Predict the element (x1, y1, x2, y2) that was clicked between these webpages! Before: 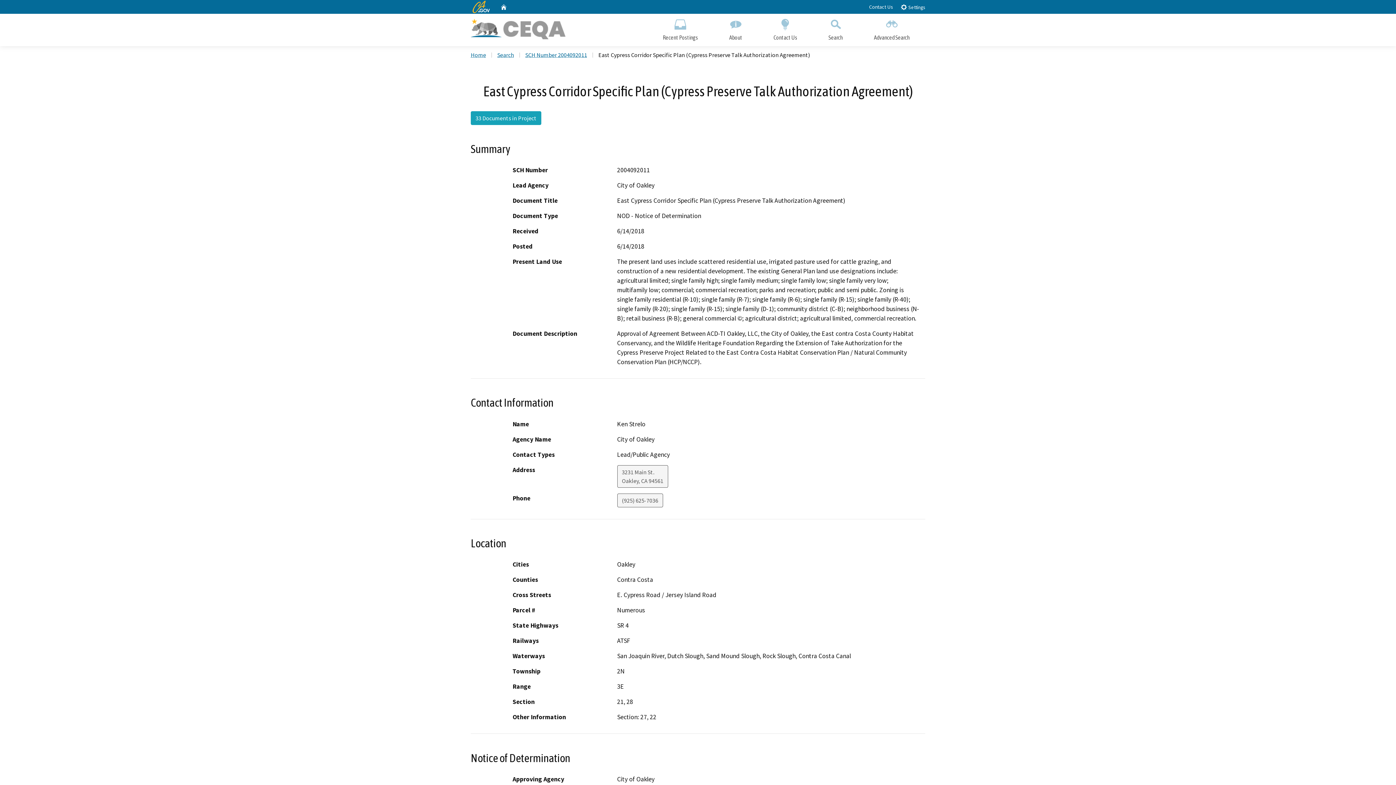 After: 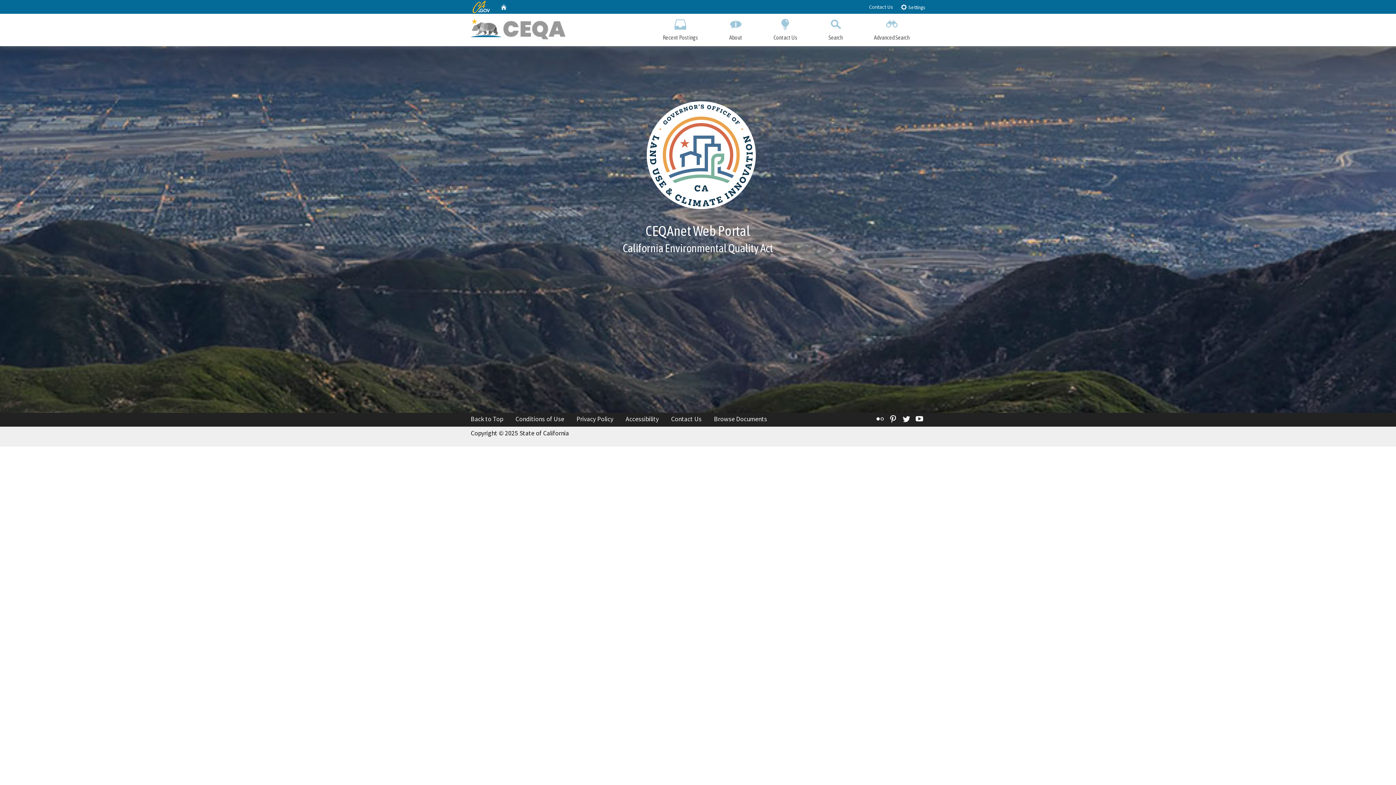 Action: label: Home bbox: (500, 2, 507, 11)